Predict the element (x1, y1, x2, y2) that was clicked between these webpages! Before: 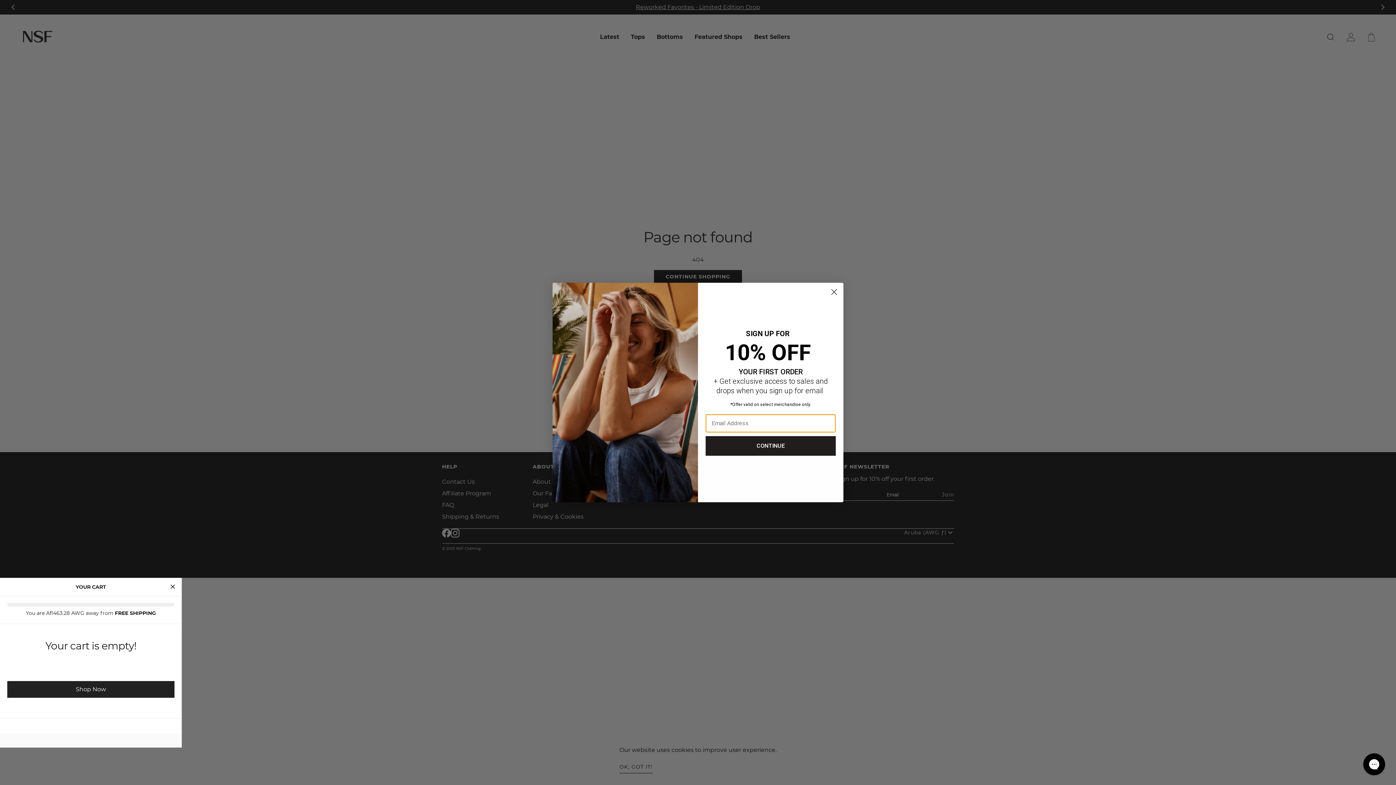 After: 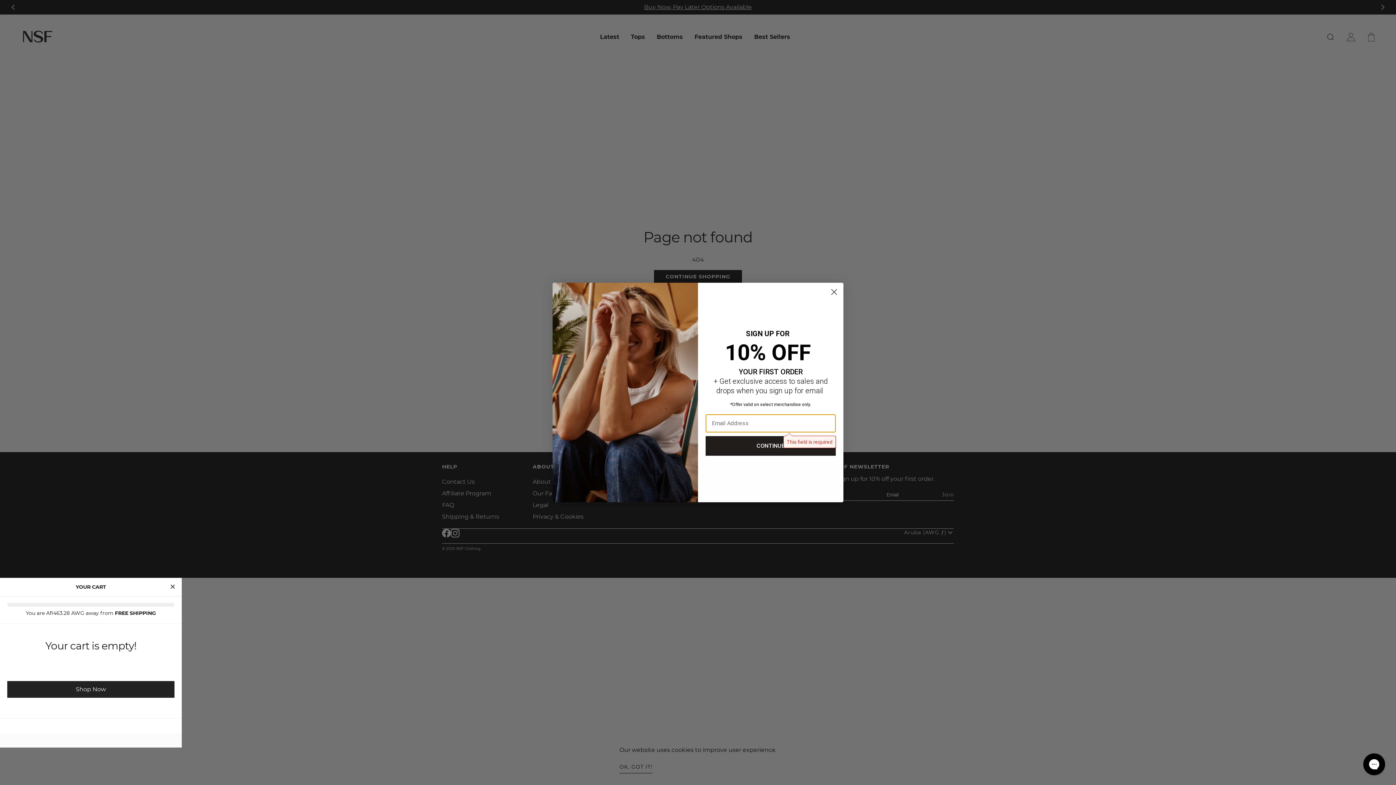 Action: bbox: (705, 436, 836, 455) label: CONTINUE